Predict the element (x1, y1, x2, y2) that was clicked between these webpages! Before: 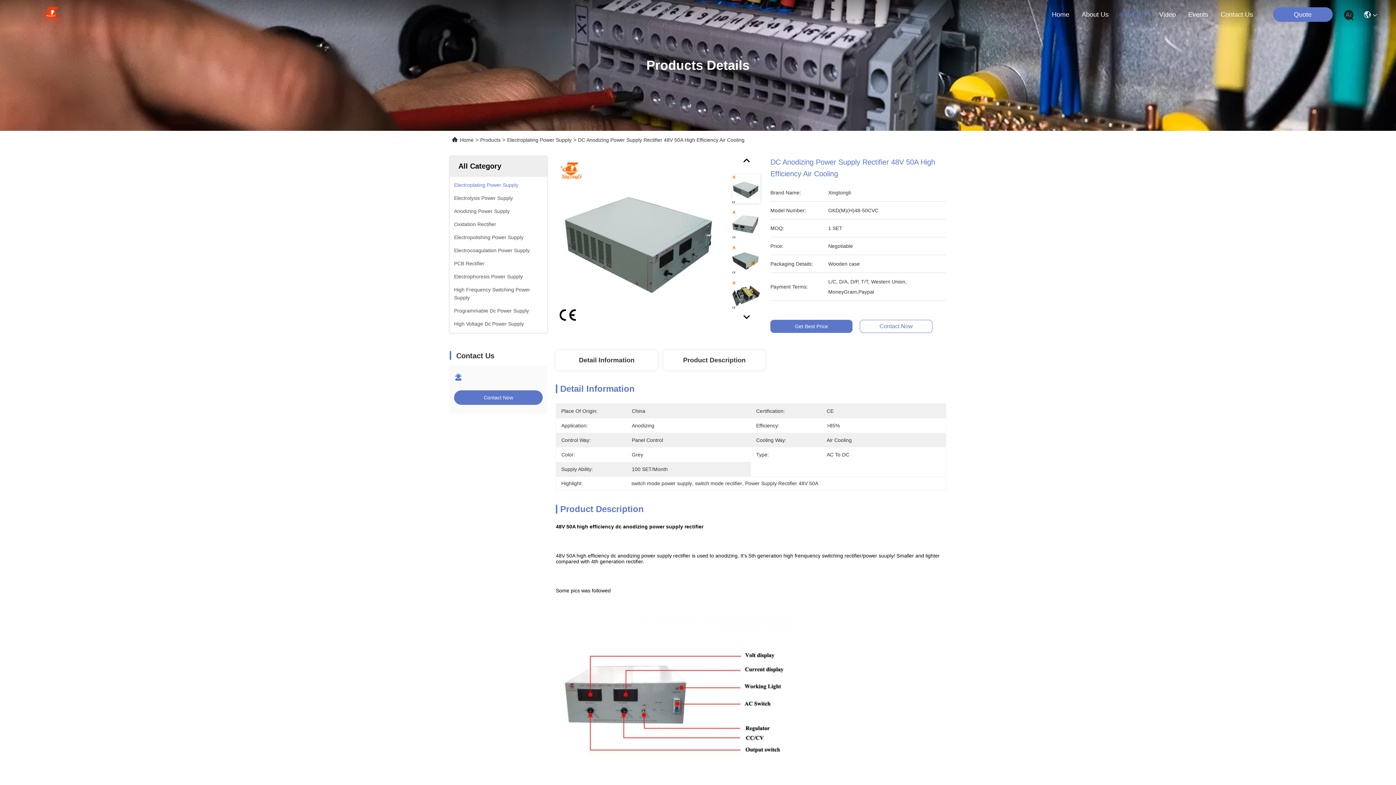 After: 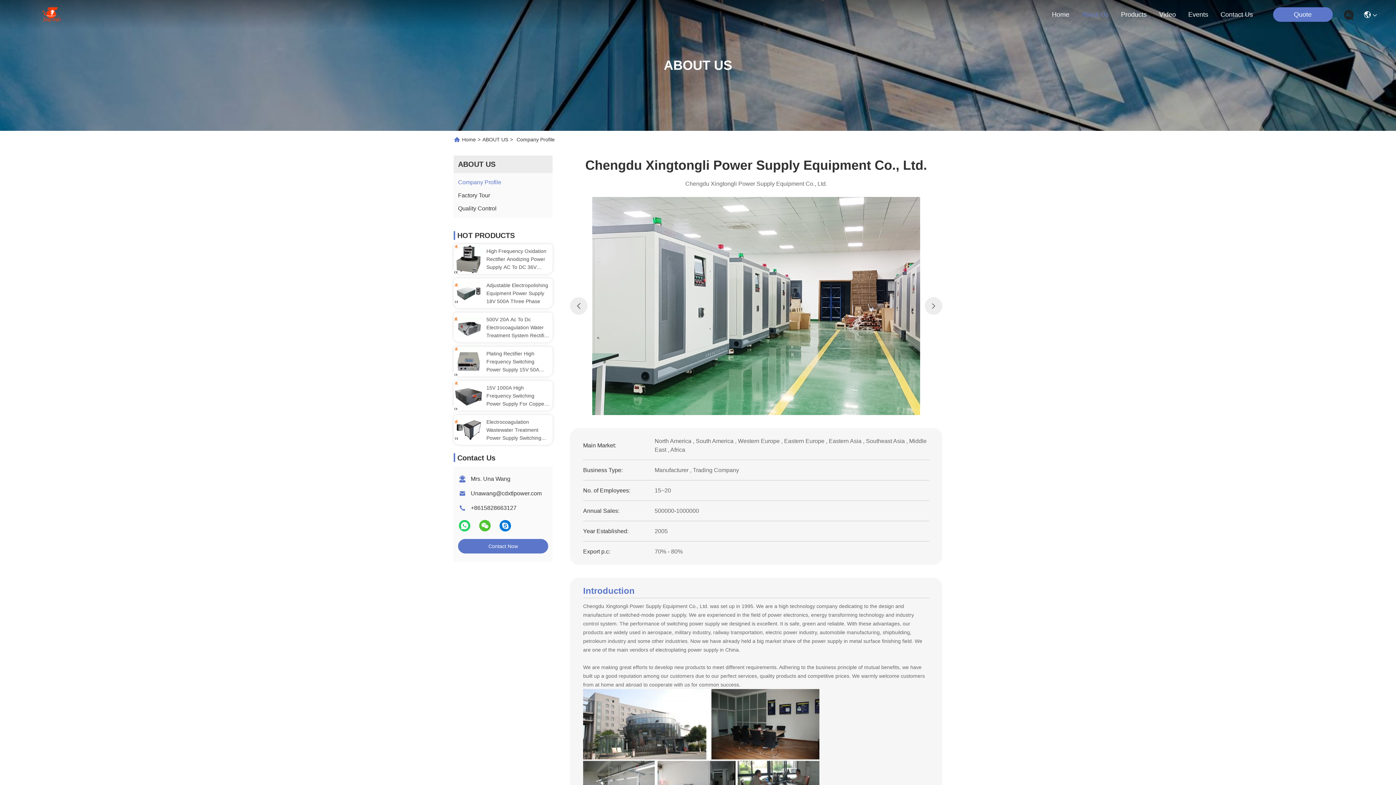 Action: bbox: (1082, 0, 1108, 29) label: About Us